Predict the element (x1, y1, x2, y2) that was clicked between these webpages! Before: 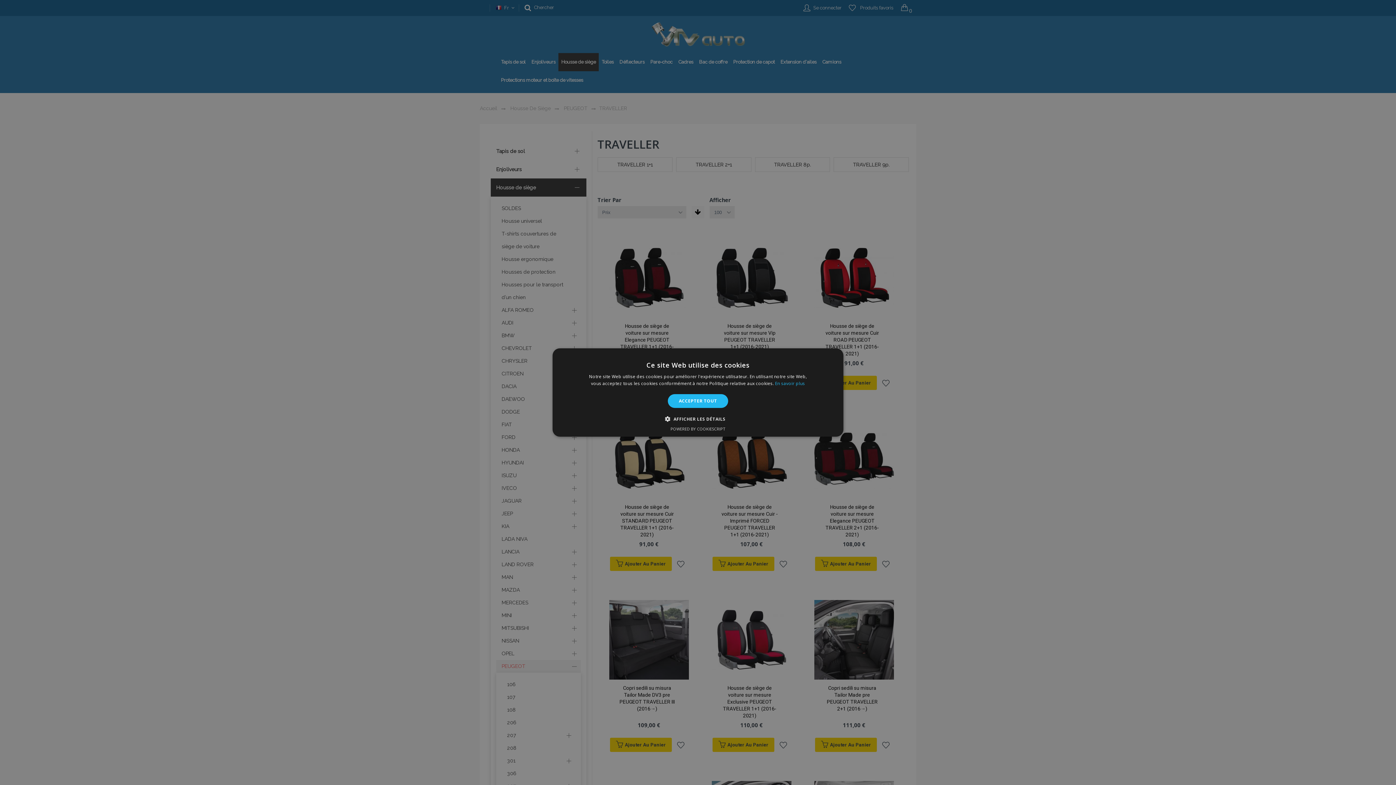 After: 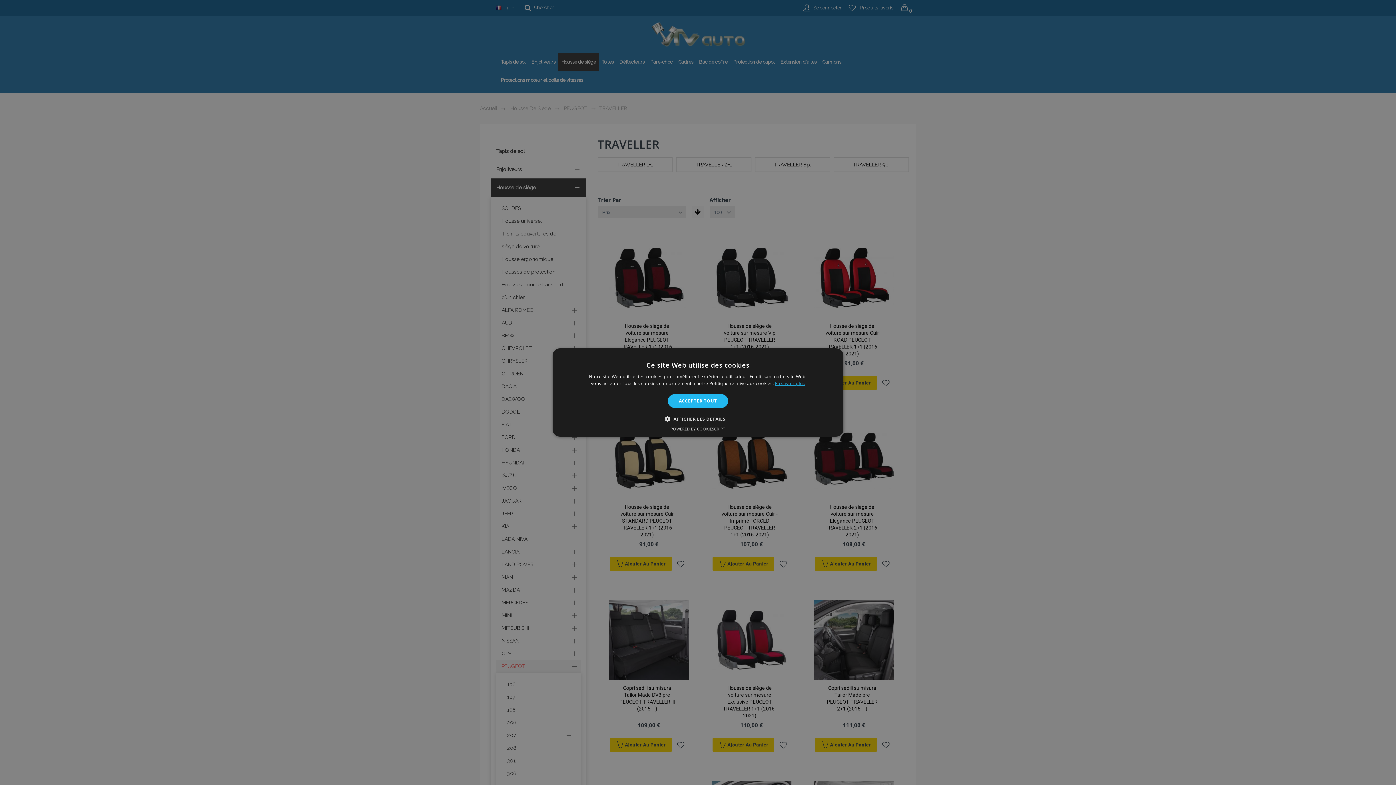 Action: label: En savoir plus, opens a new window bbox: (775, 380, 805, 386)